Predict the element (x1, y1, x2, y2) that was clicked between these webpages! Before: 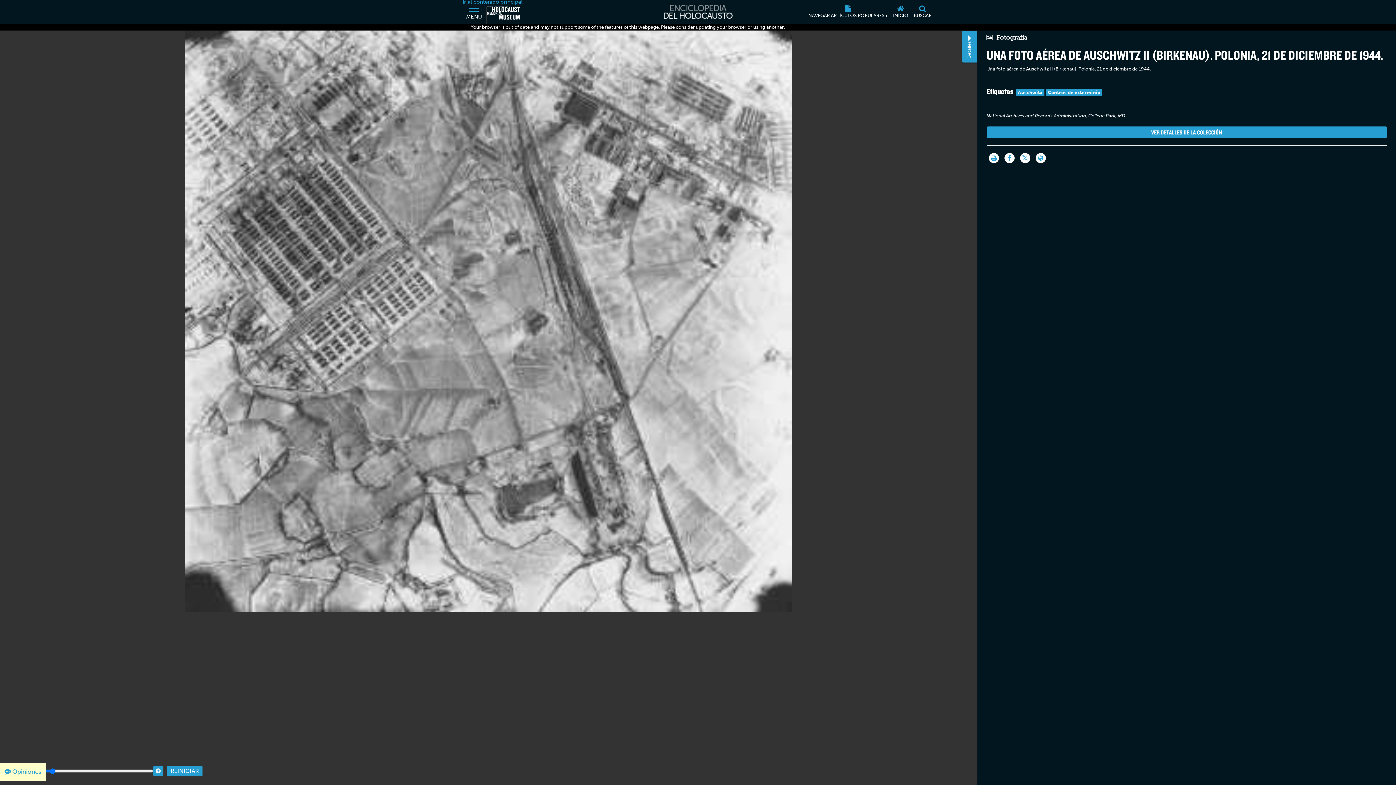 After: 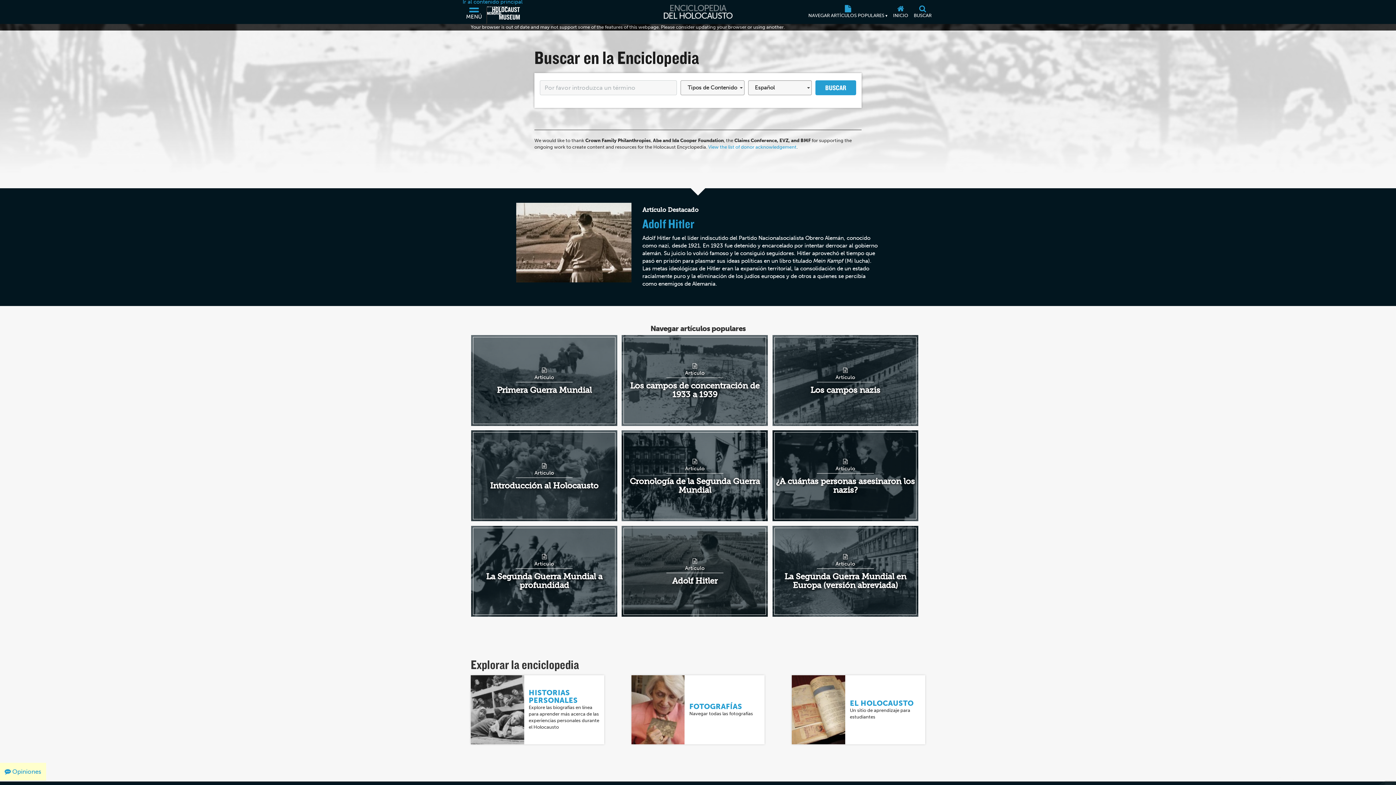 Action: bbox: (657, 4, 739, 19) label: Enciclopedia del Holocausto